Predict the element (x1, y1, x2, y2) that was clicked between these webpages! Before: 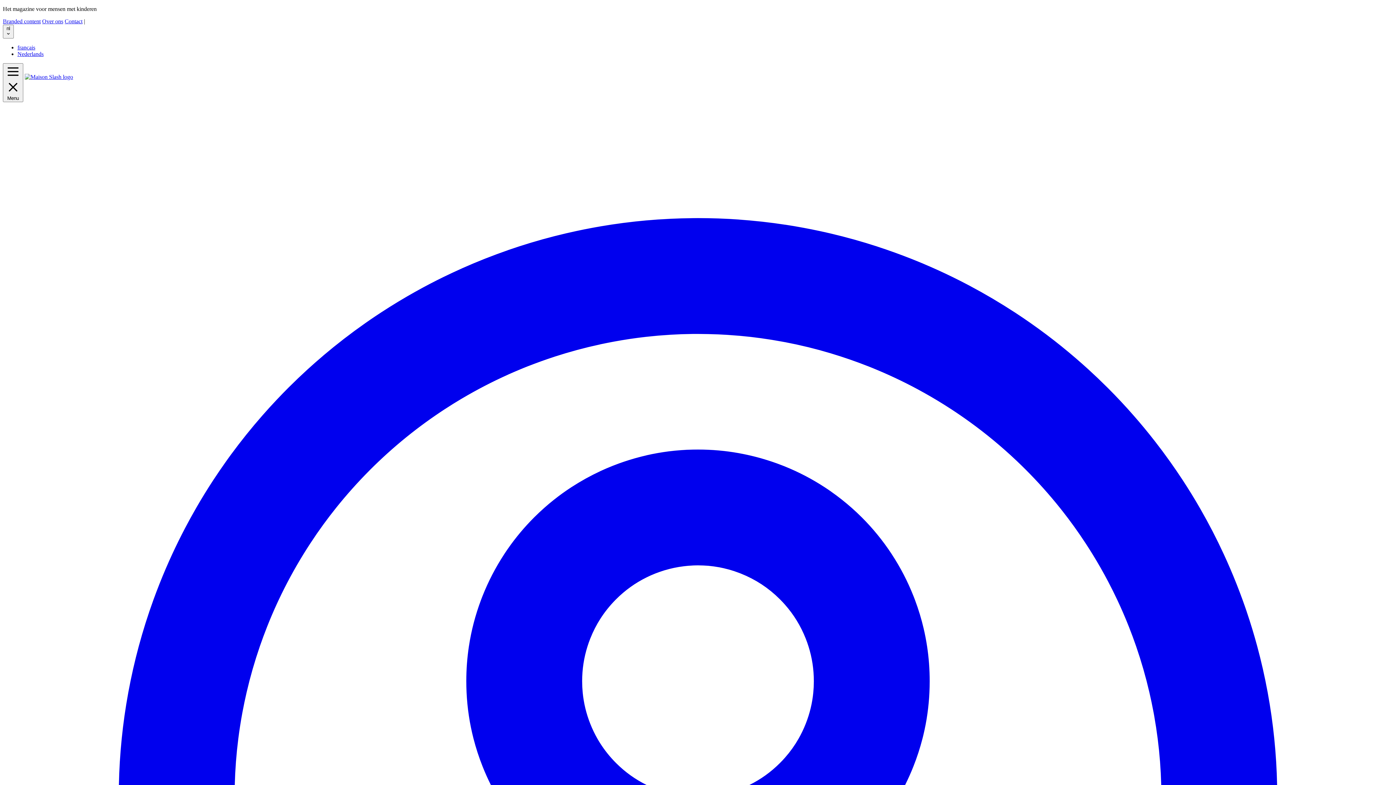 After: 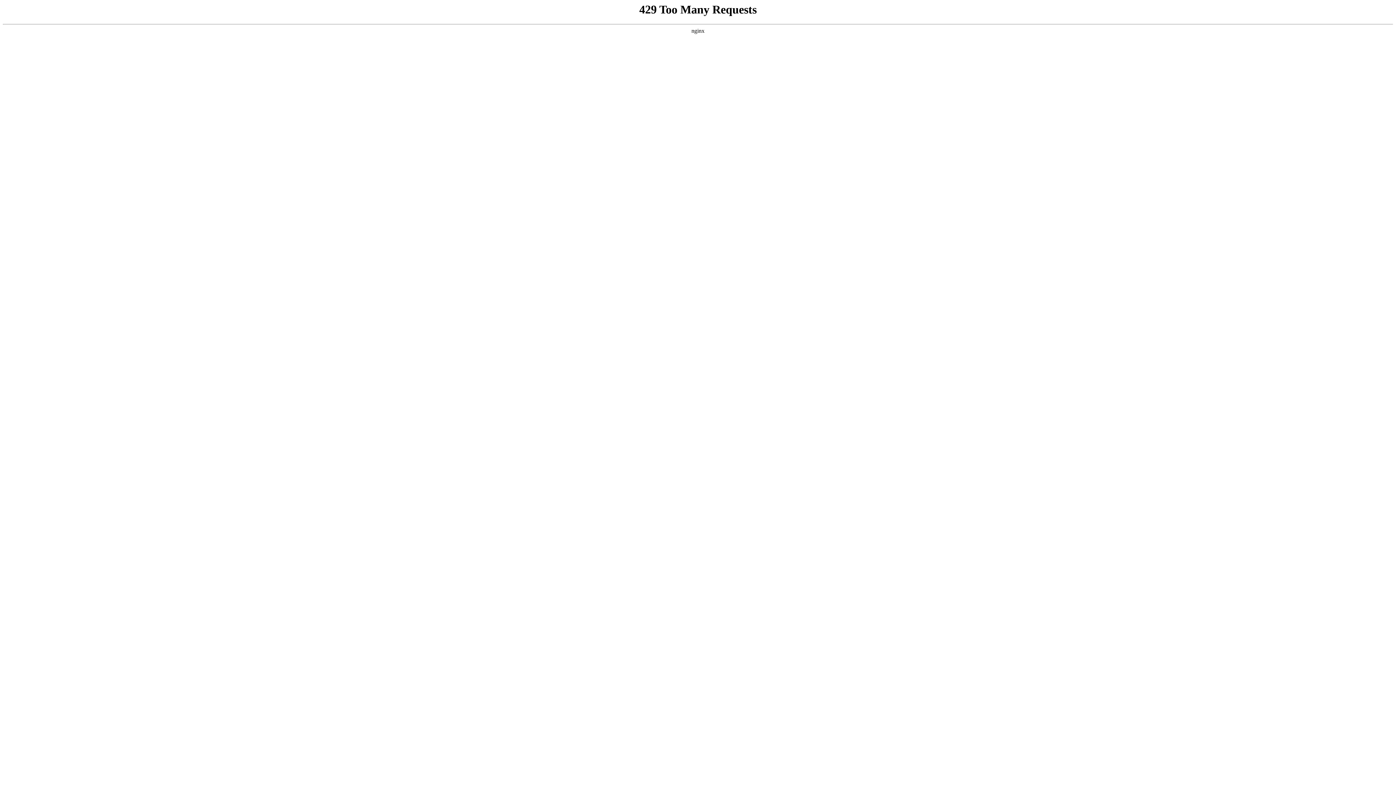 Action: bbox: (24, 73, 73, 80) label:  